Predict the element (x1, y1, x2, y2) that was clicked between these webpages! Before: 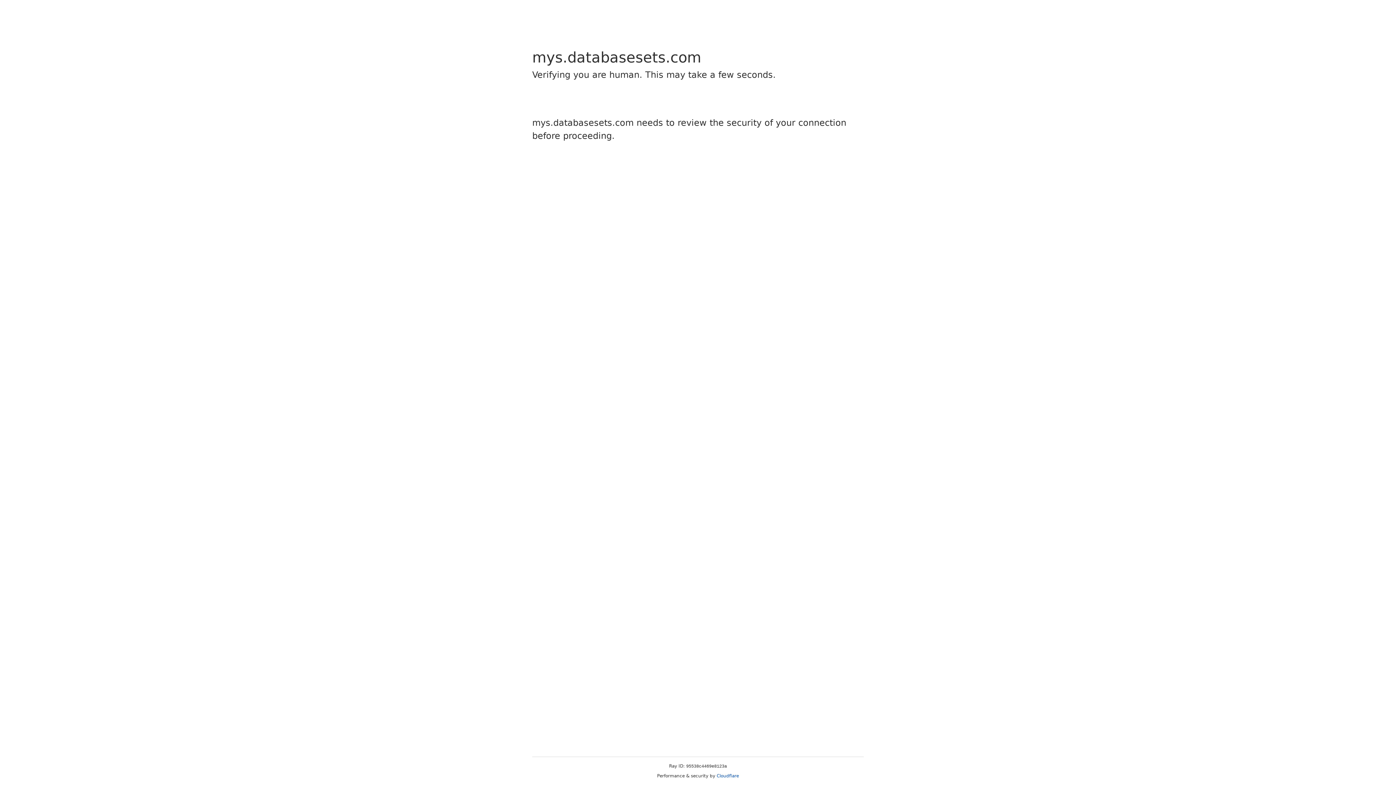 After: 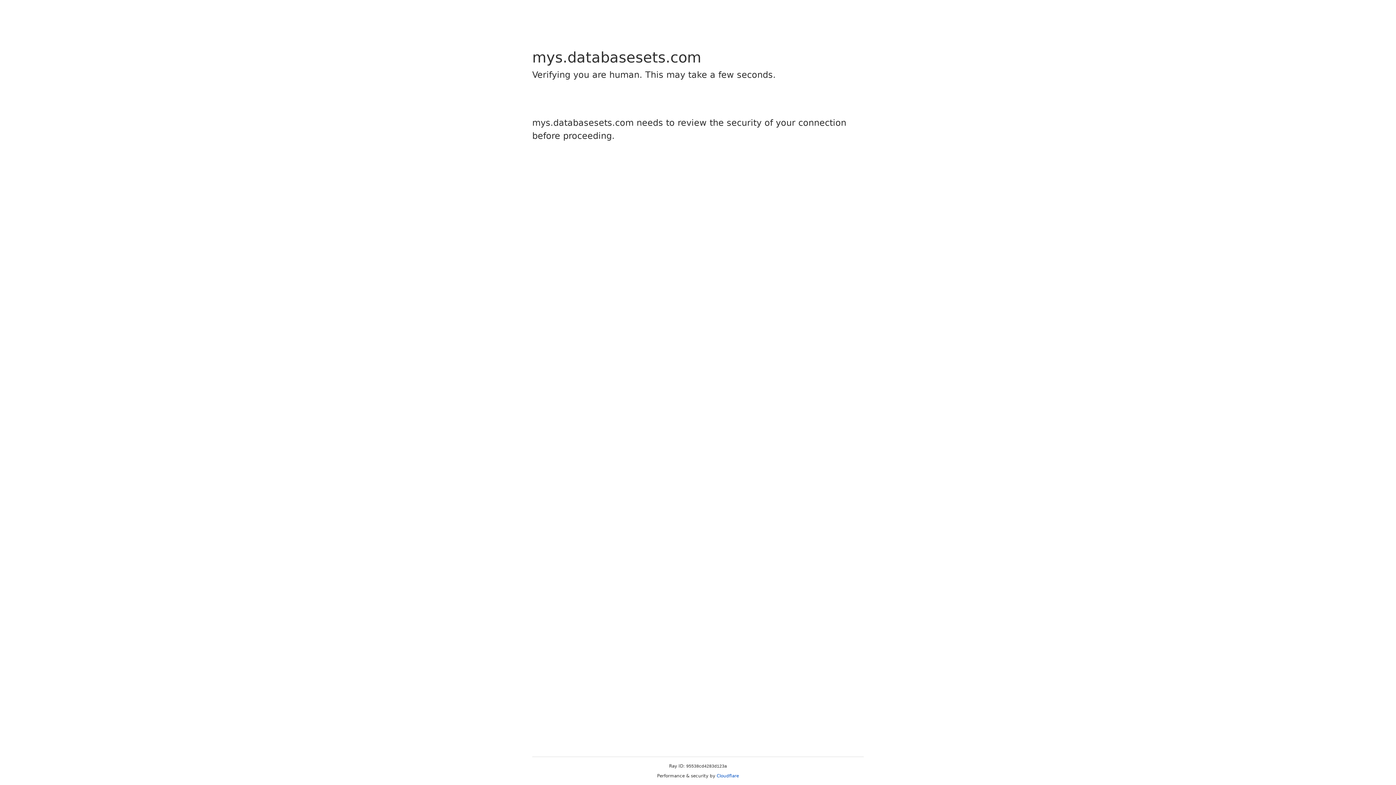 Action: bbox: (716, 773, 739, 778) label: Cloudflare